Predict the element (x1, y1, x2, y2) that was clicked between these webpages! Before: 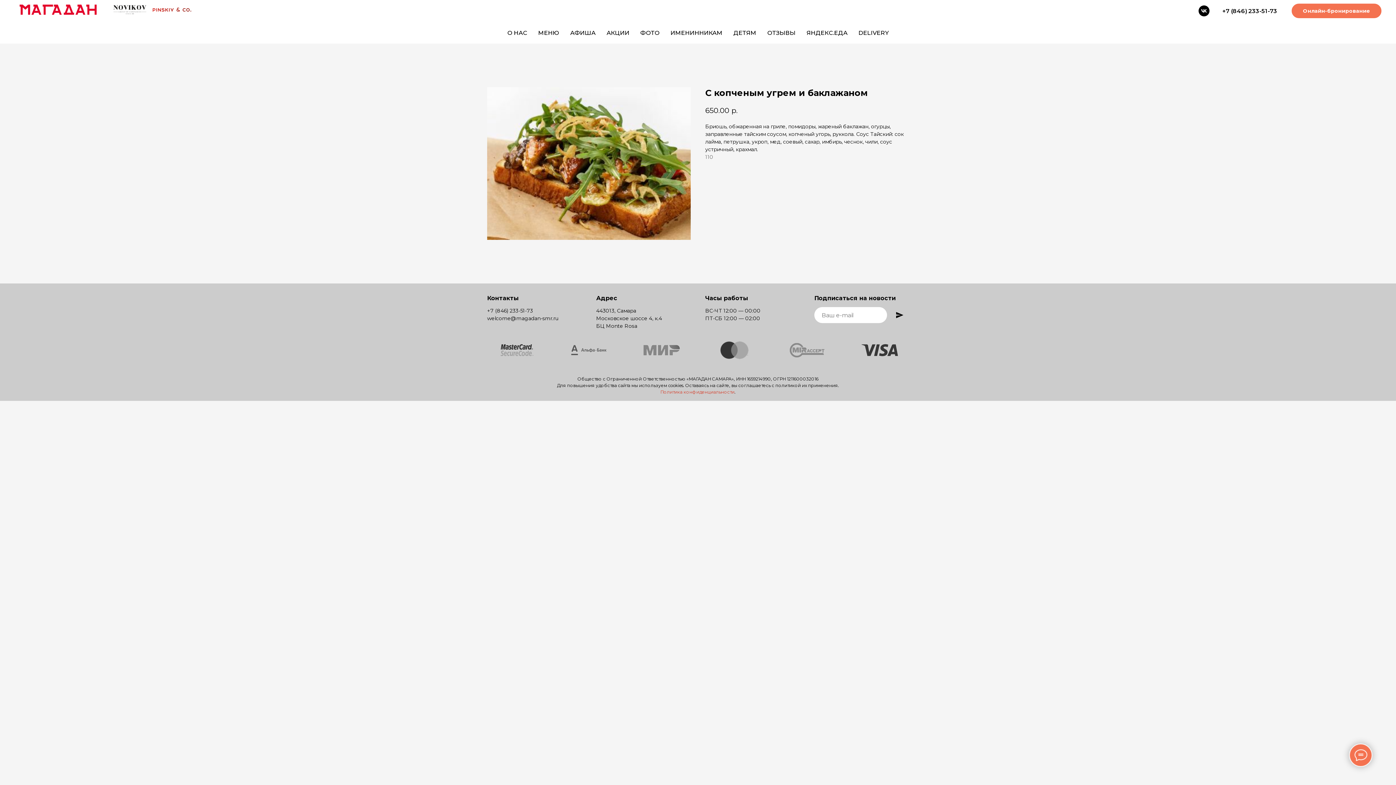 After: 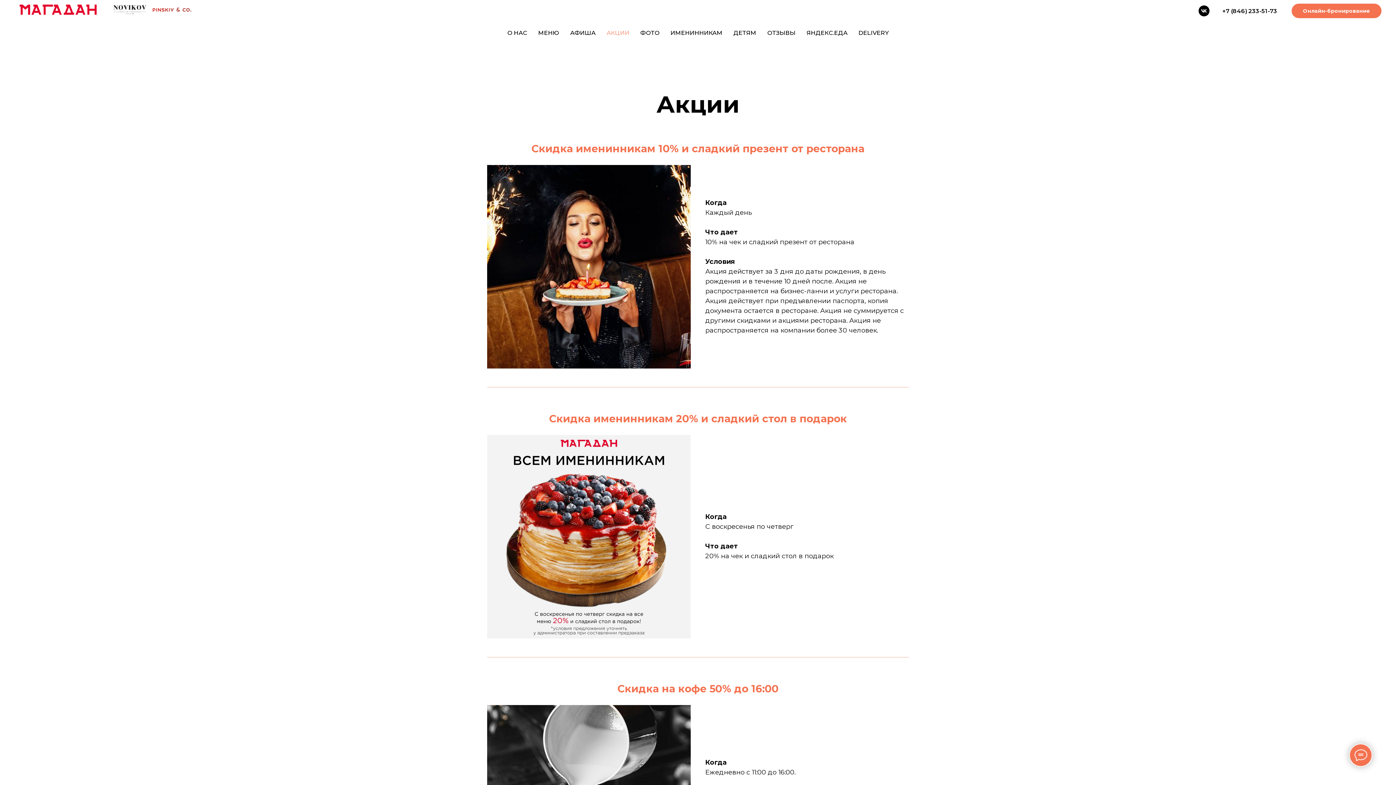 Action: bbox: (606, 29, 629, 36) label: АКЦИИ